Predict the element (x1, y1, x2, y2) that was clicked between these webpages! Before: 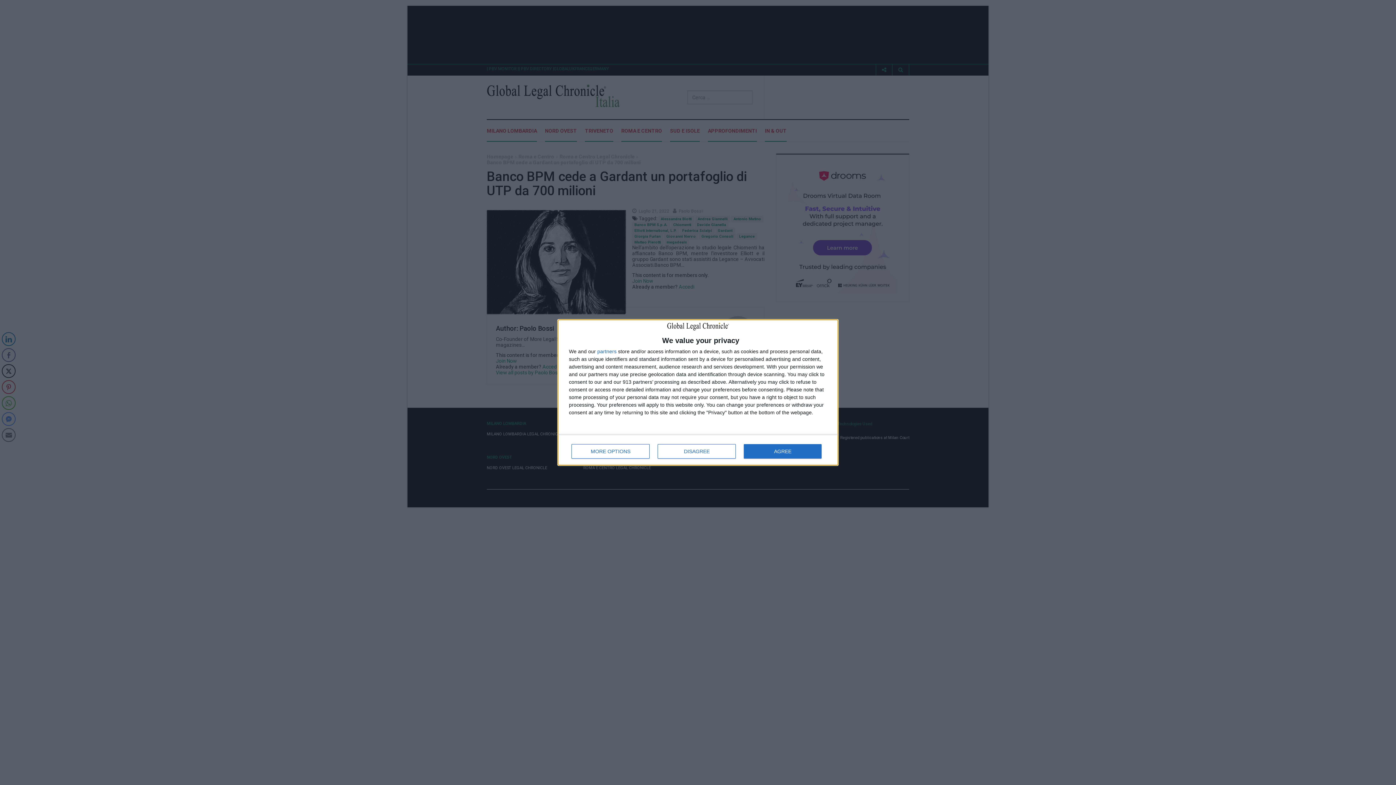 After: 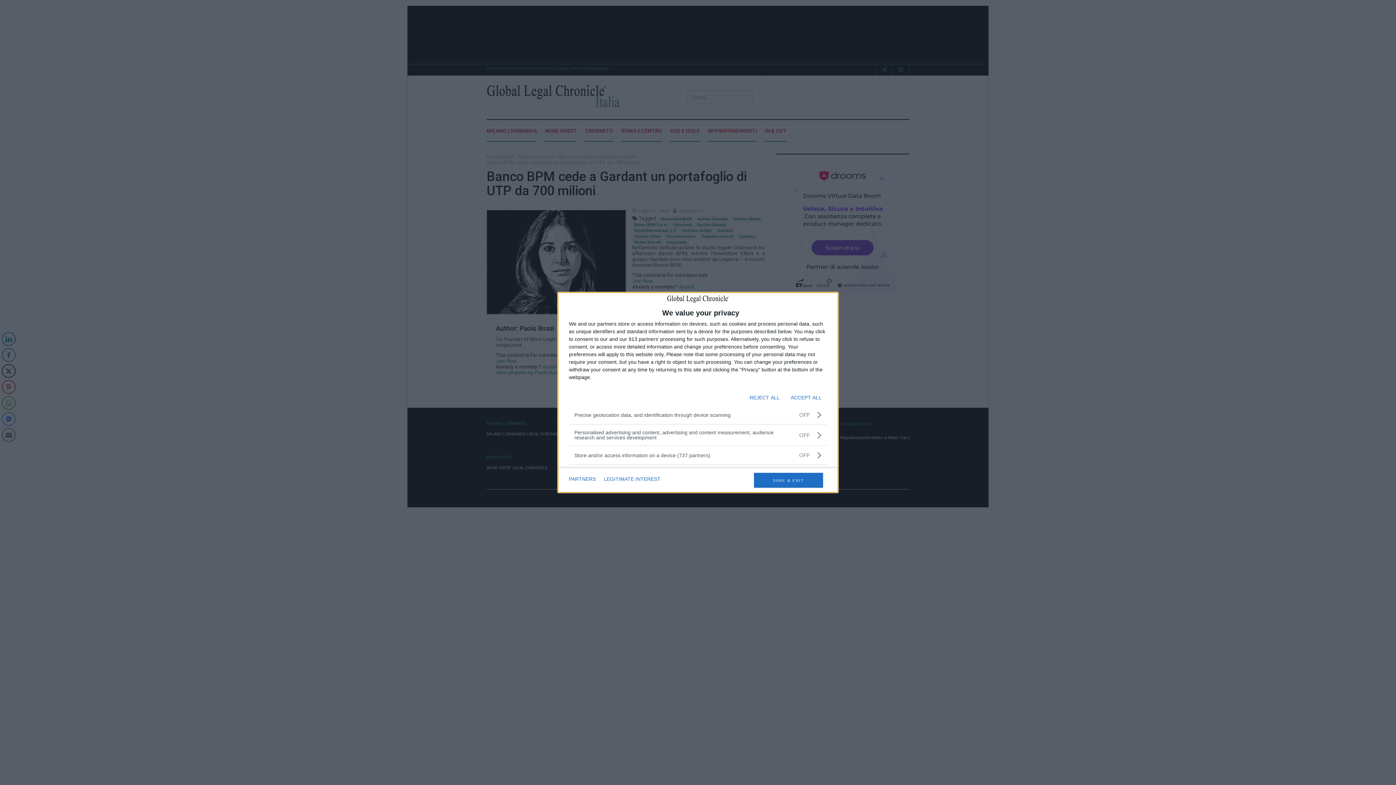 Action: label: MORE OPTIONS bbox: (571, 444, 649, 458)